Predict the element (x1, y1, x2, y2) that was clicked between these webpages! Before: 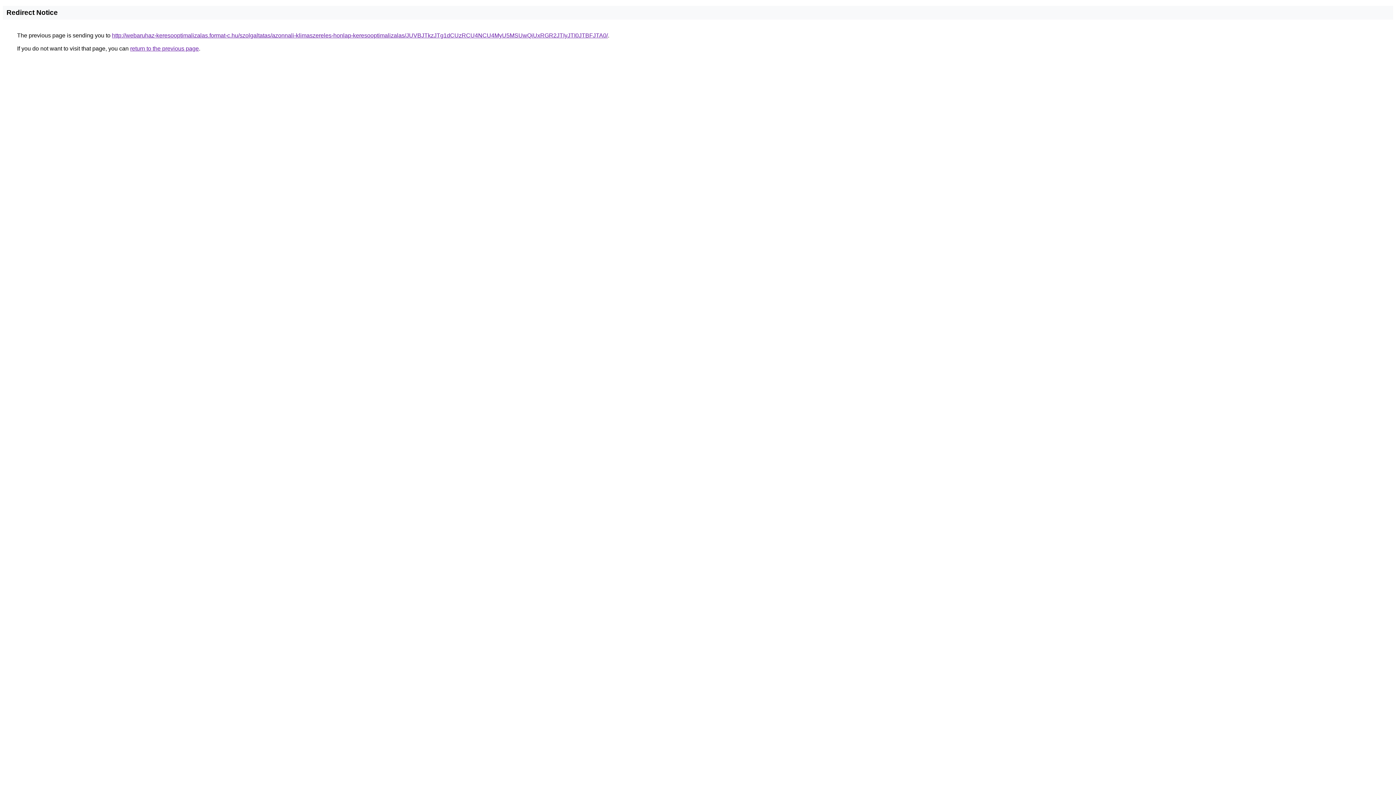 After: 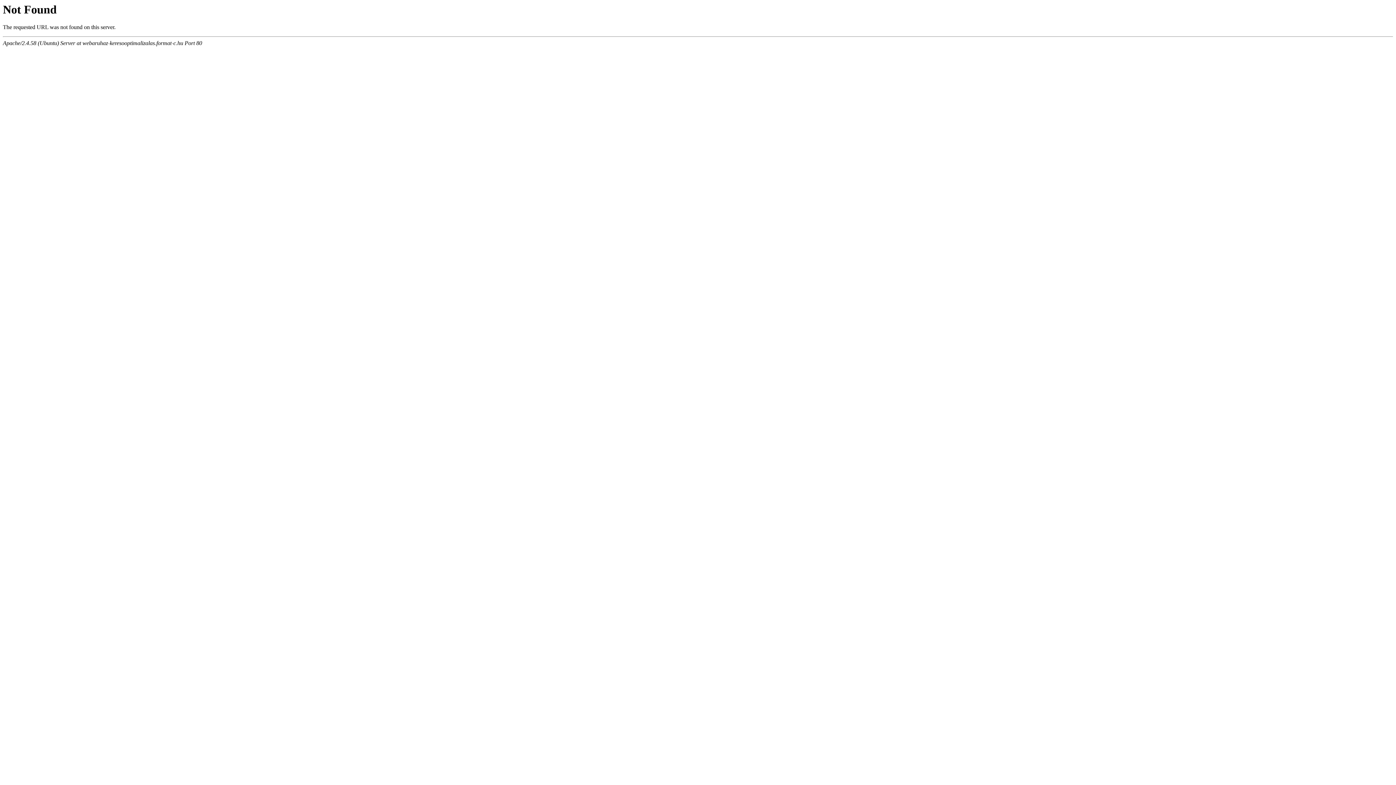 Action: label: http://webaruhaz-keresooptimalizalas.format-c.hu/szolgaltatas/azonnali-klimaszereles-honlap-keresooptimalizalas/JUVBJTkzJTg1dCUzRCU4NCU4MyU5MSUwQiUxRGR2JTIyJTI0JTBFJTA0/ bbox: (112, 32, 608, 38)